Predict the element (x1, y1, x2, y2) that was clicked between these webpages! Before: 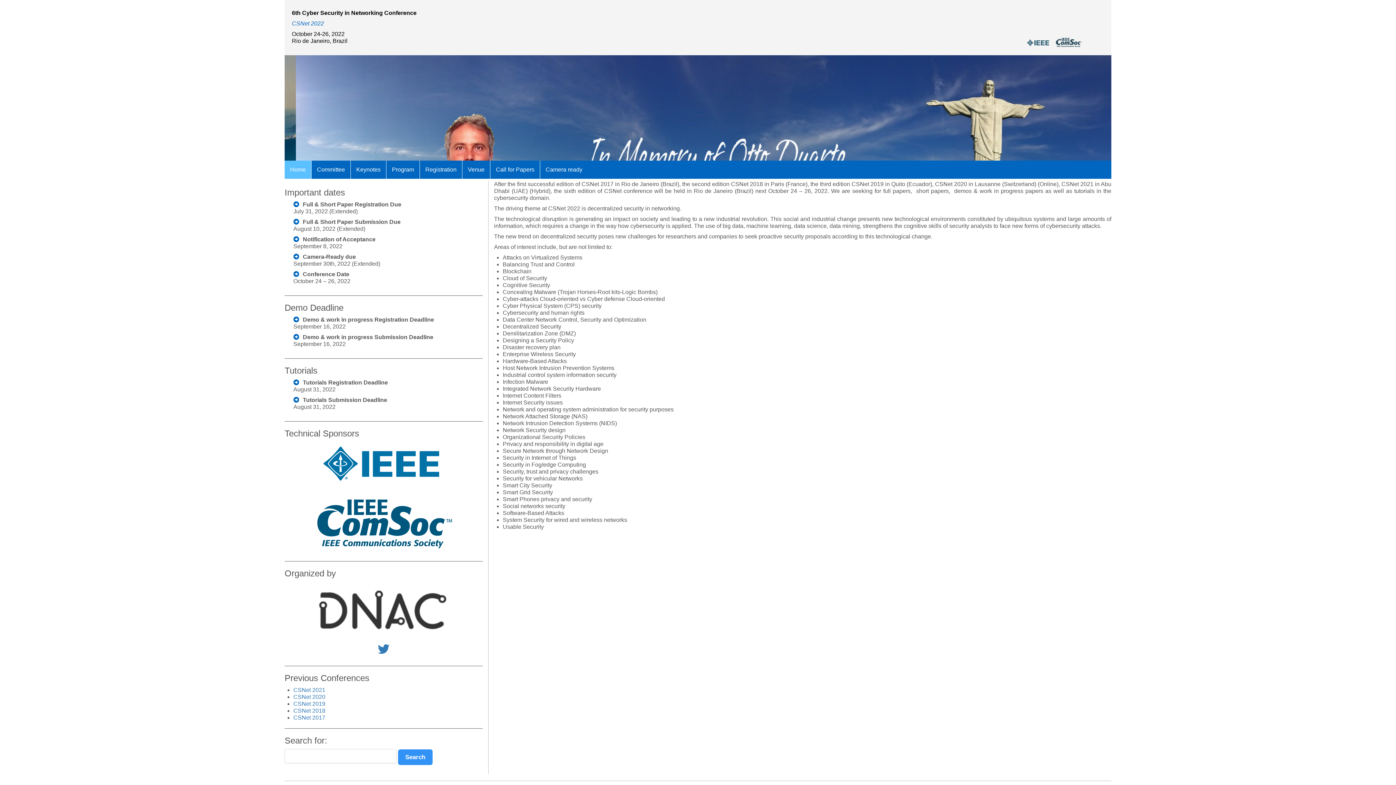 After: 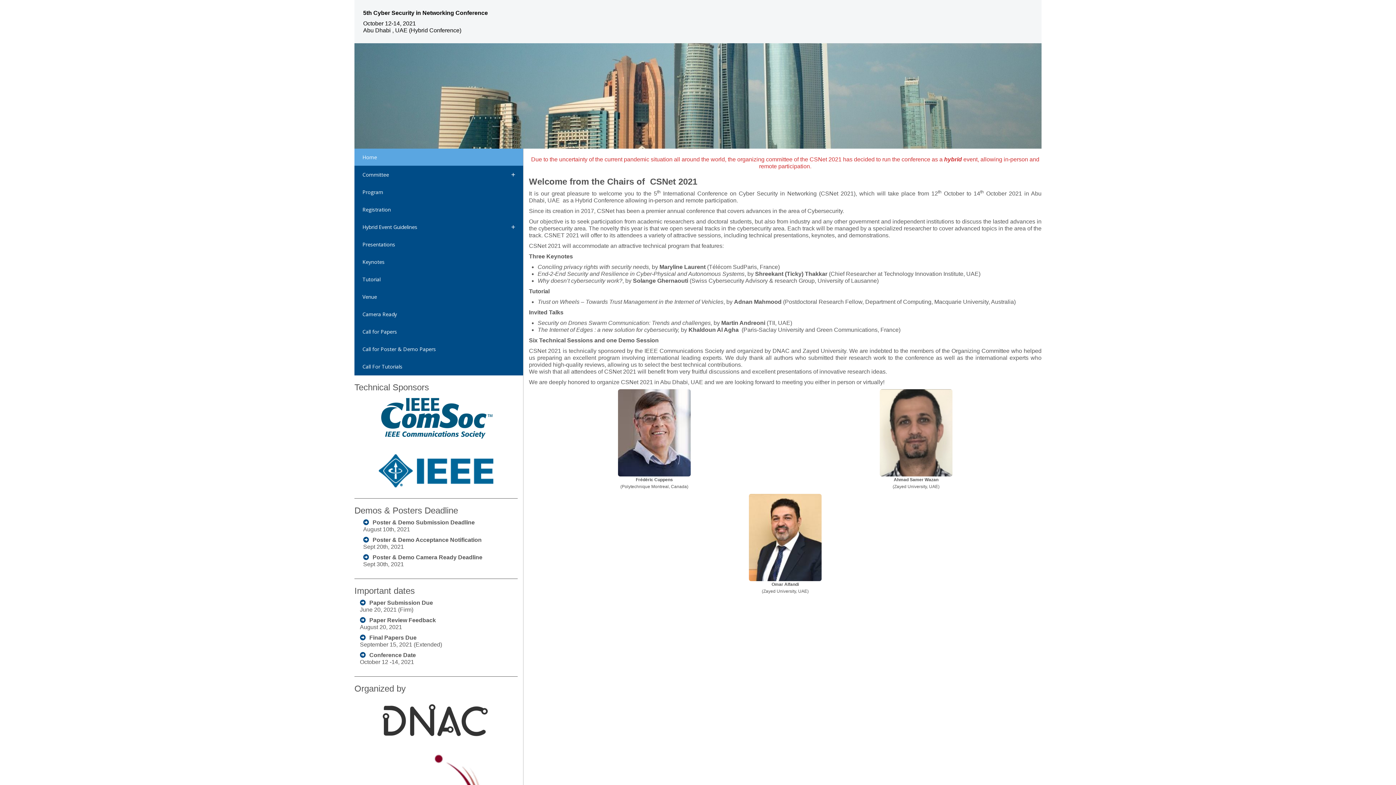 Action: bbox: (293, 687, 325, 693) label: CSNet 2021